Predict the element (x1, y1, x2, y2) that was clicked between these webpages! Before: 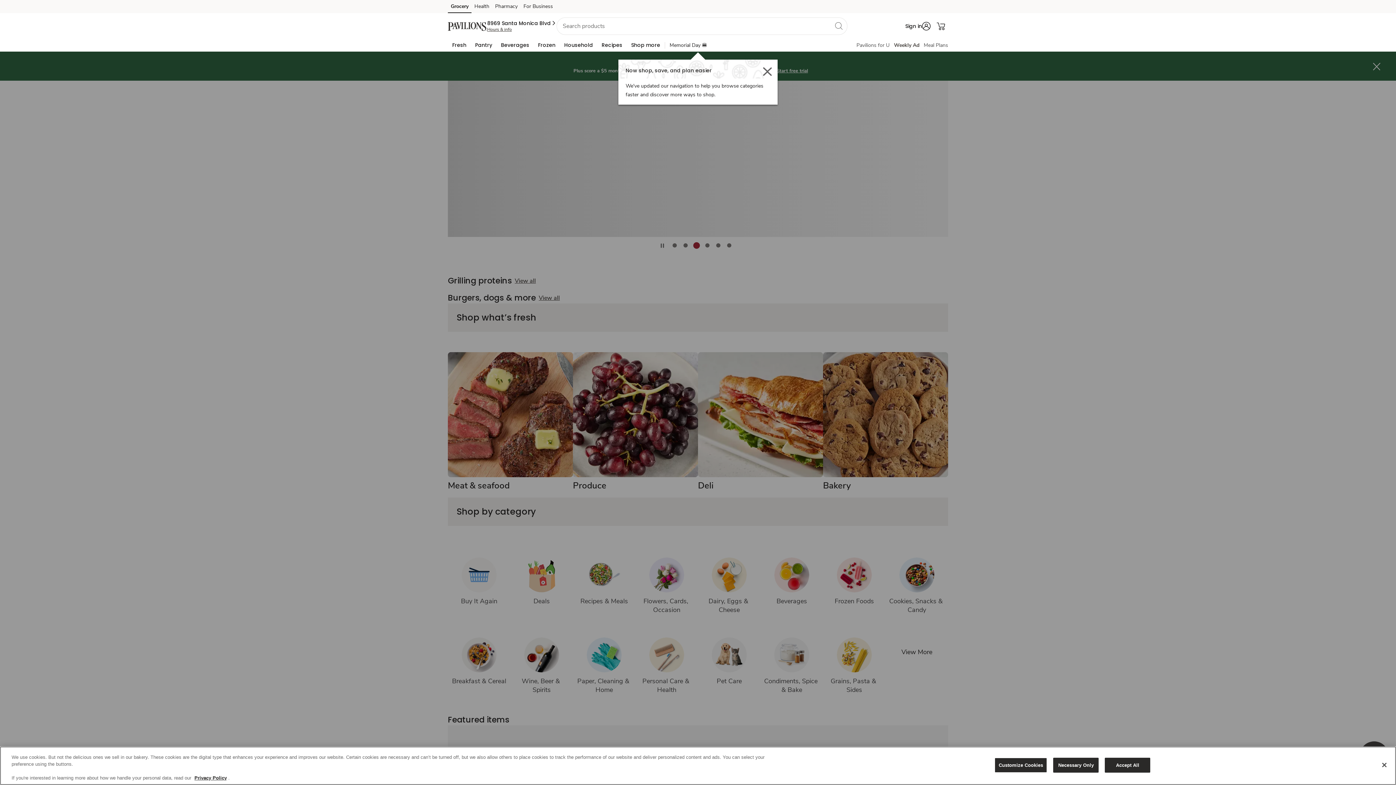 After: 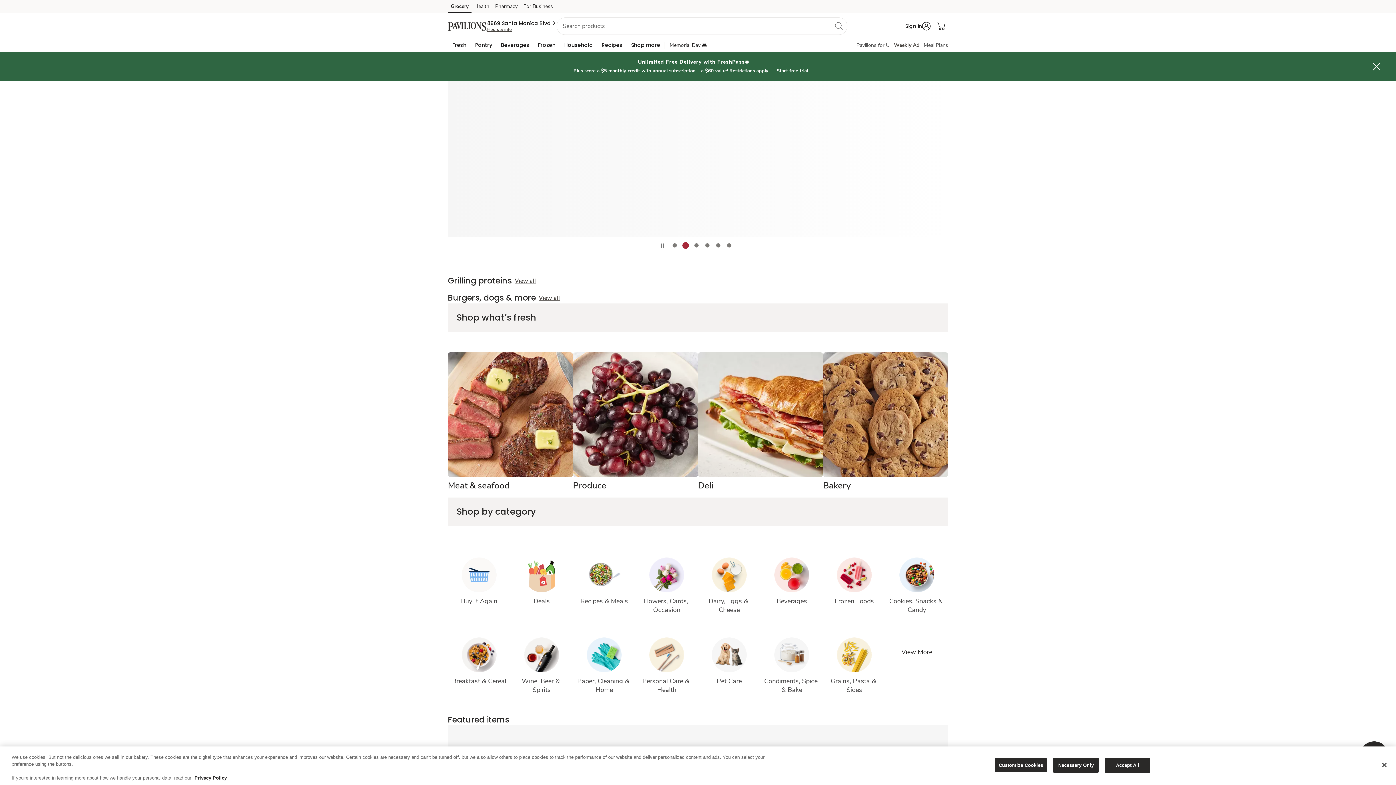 Action: bbox: (763, 66, 772, 76) label: Close - closes 'Now shop, save, and plan easier.- We've updated our navigation to help you browse categories faster and discover more ways to shop.' dialog